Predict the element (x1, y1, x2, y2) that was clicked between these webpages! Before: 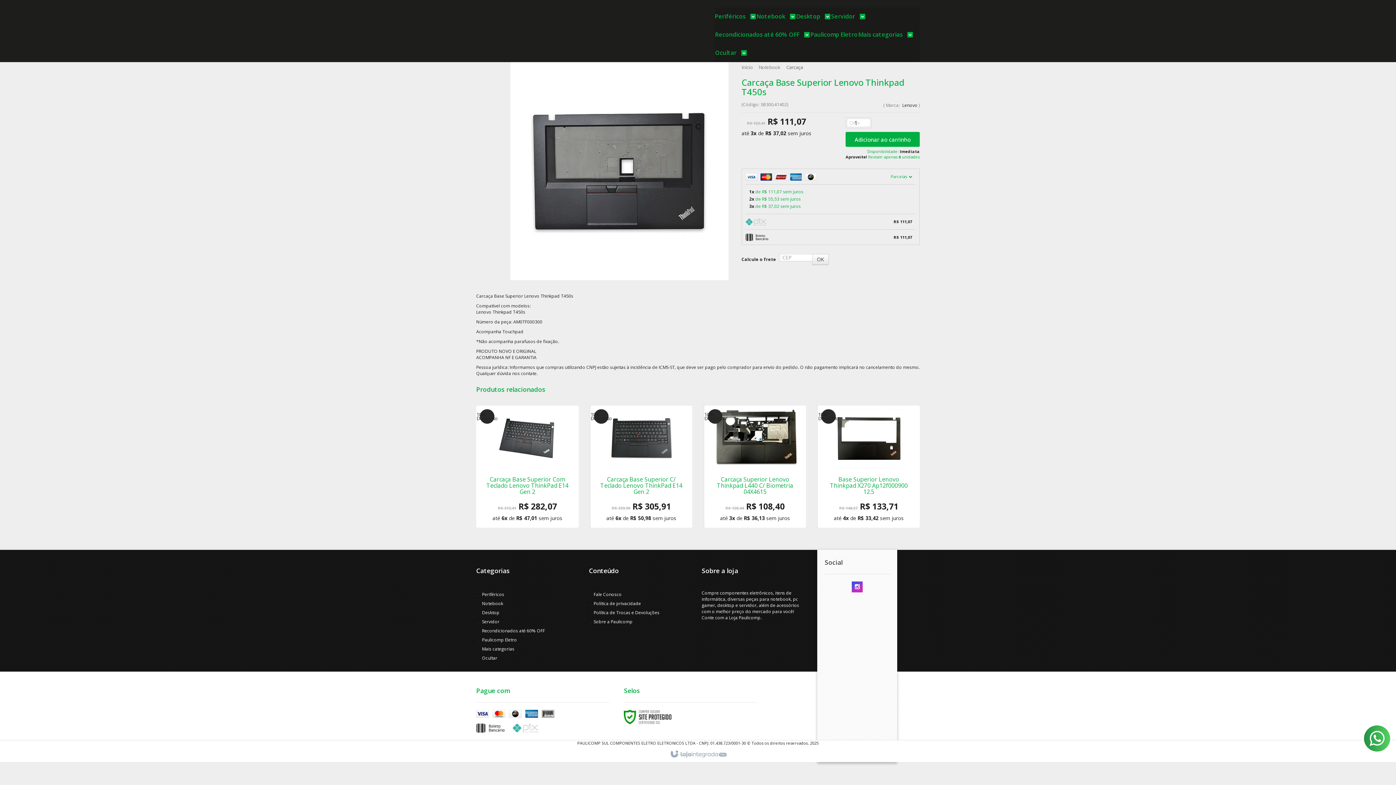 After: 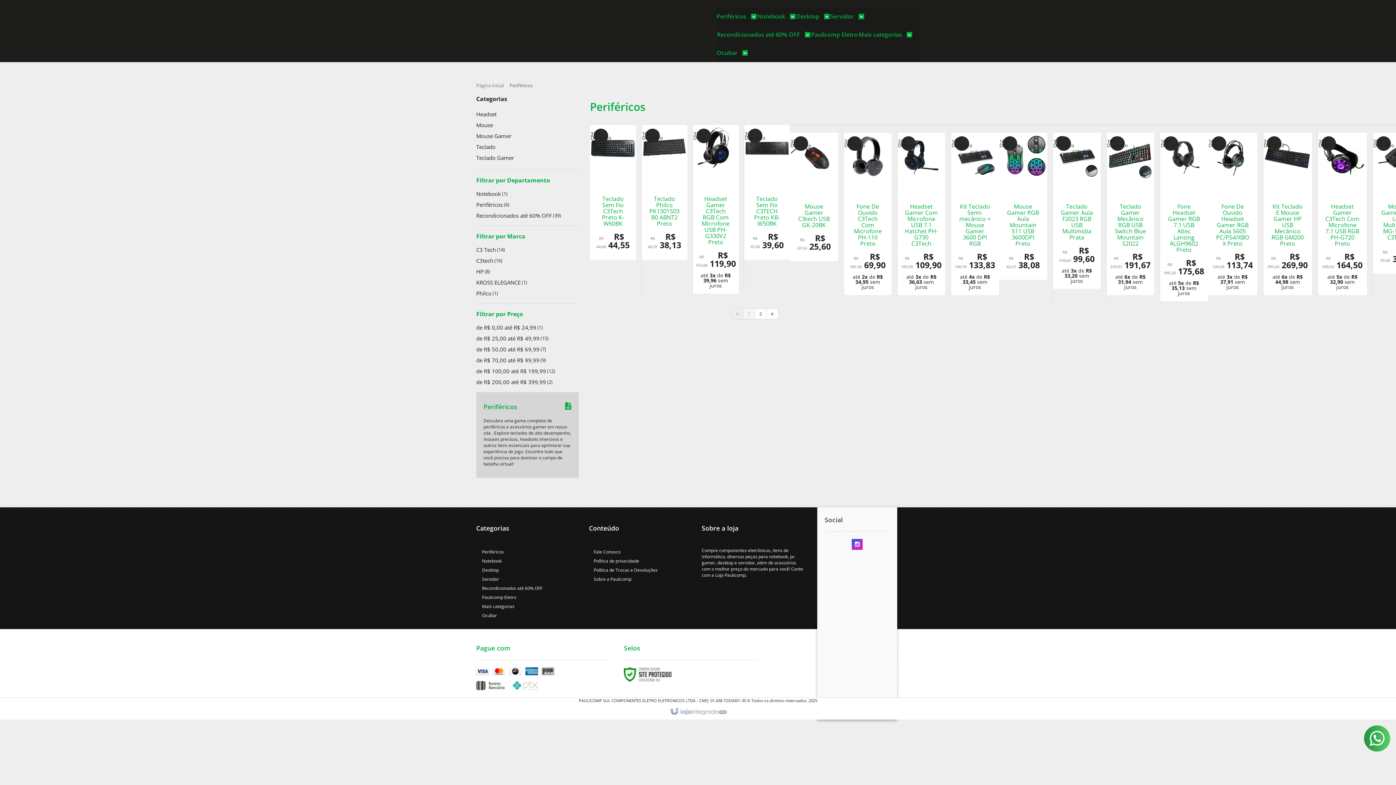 Action: bbox: (714, 7, 755, 25) label: Periféricos 